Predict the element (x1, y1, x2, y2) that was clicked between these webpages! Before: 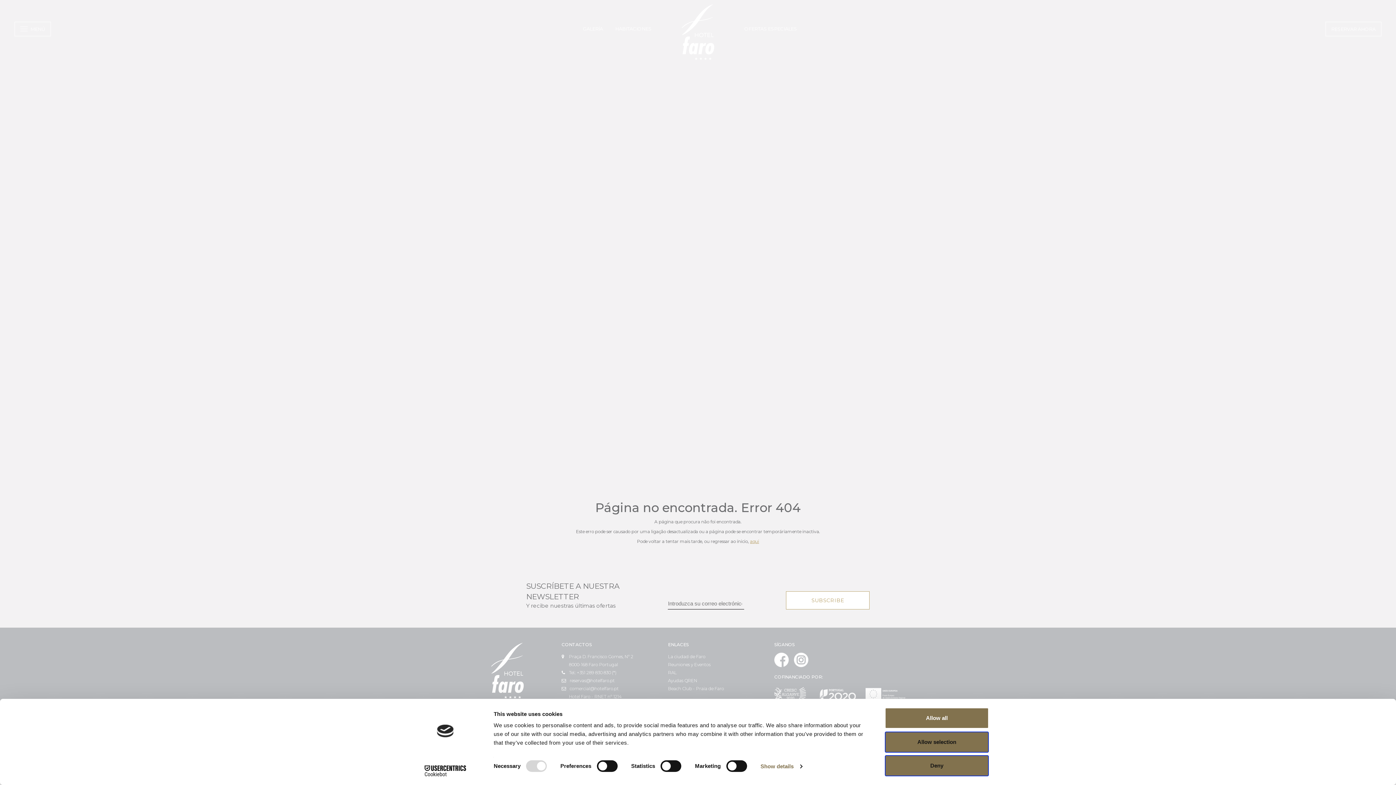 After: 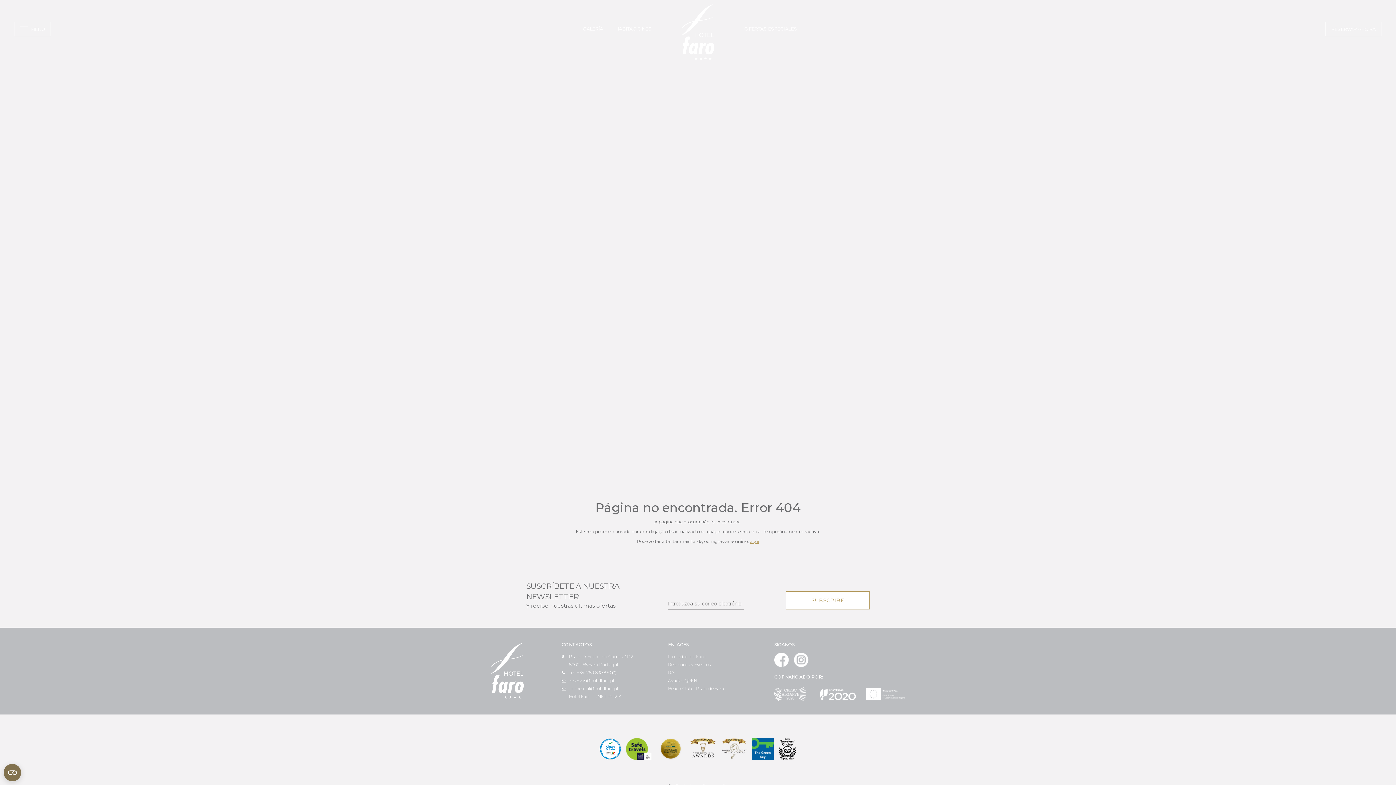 Action: bbox: (885, 708, 989, 729) label: Allow all